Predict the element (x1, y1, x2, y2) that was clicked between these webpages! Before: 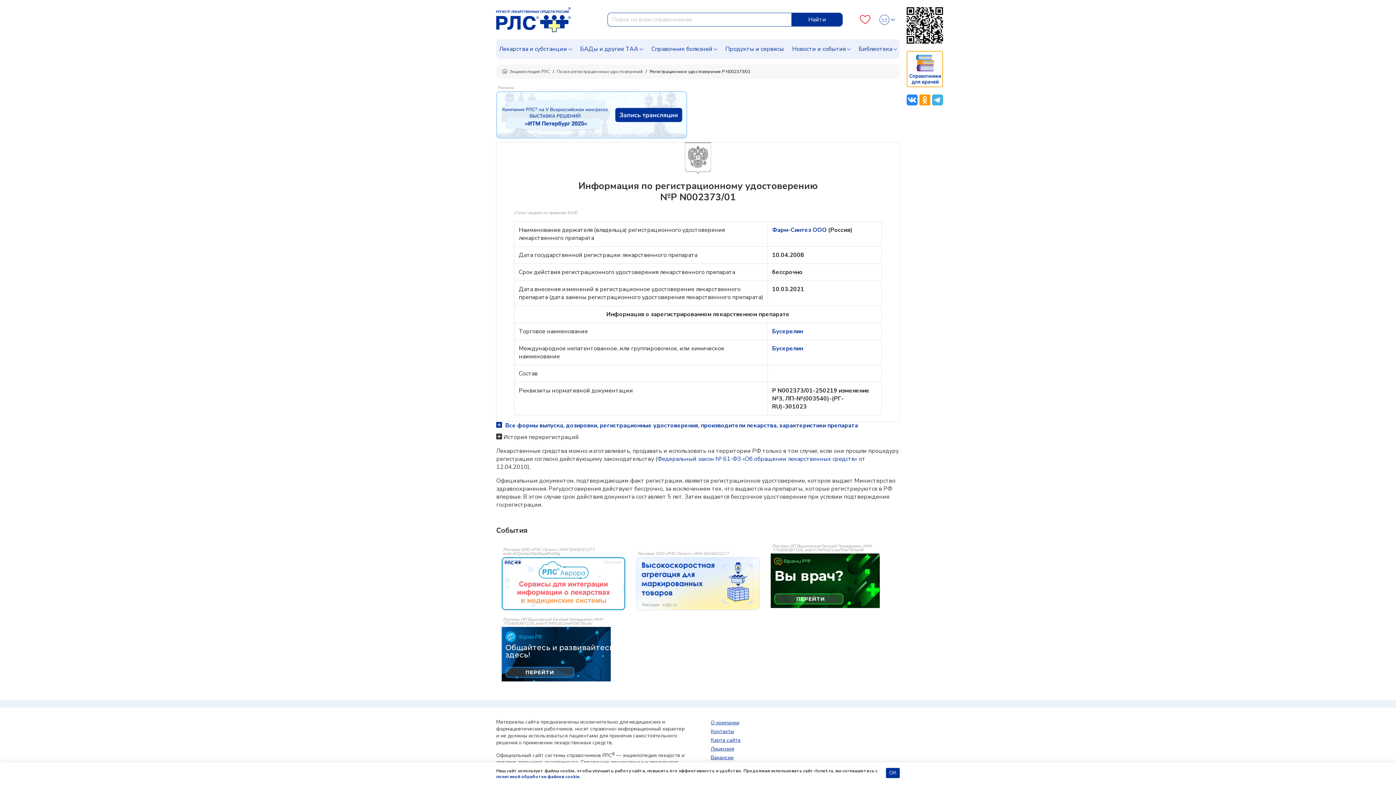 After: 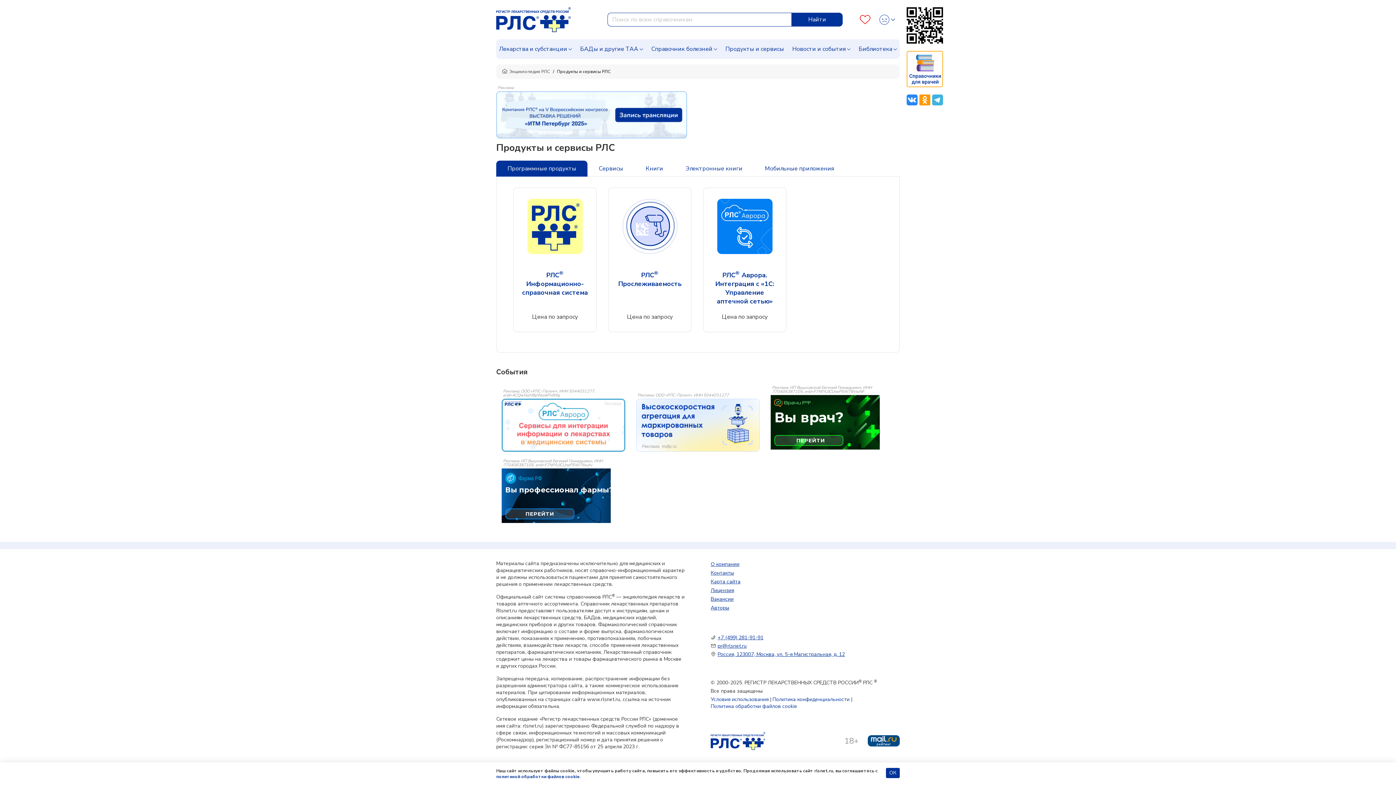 Action: bbox: (722, 39, 787, 58) label: Продукты и сервисы